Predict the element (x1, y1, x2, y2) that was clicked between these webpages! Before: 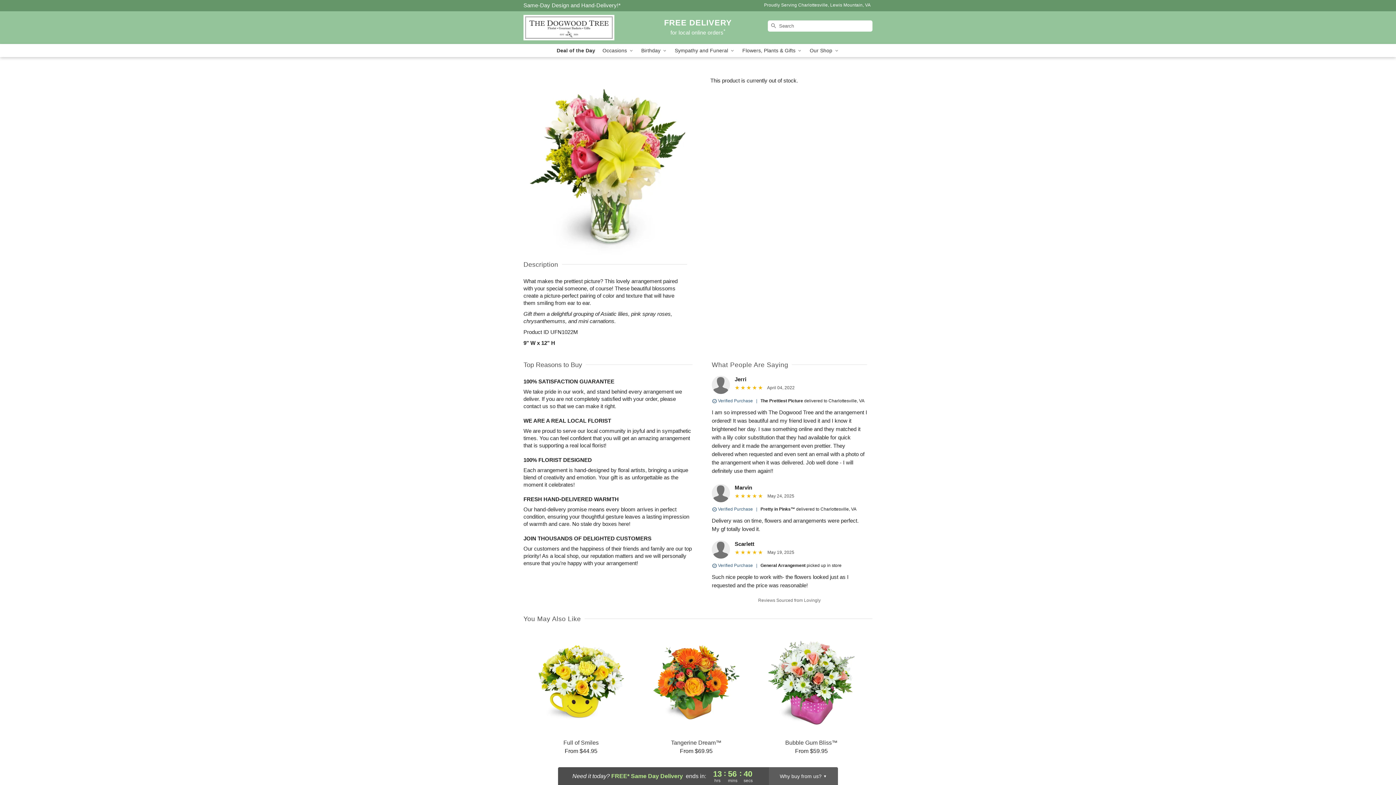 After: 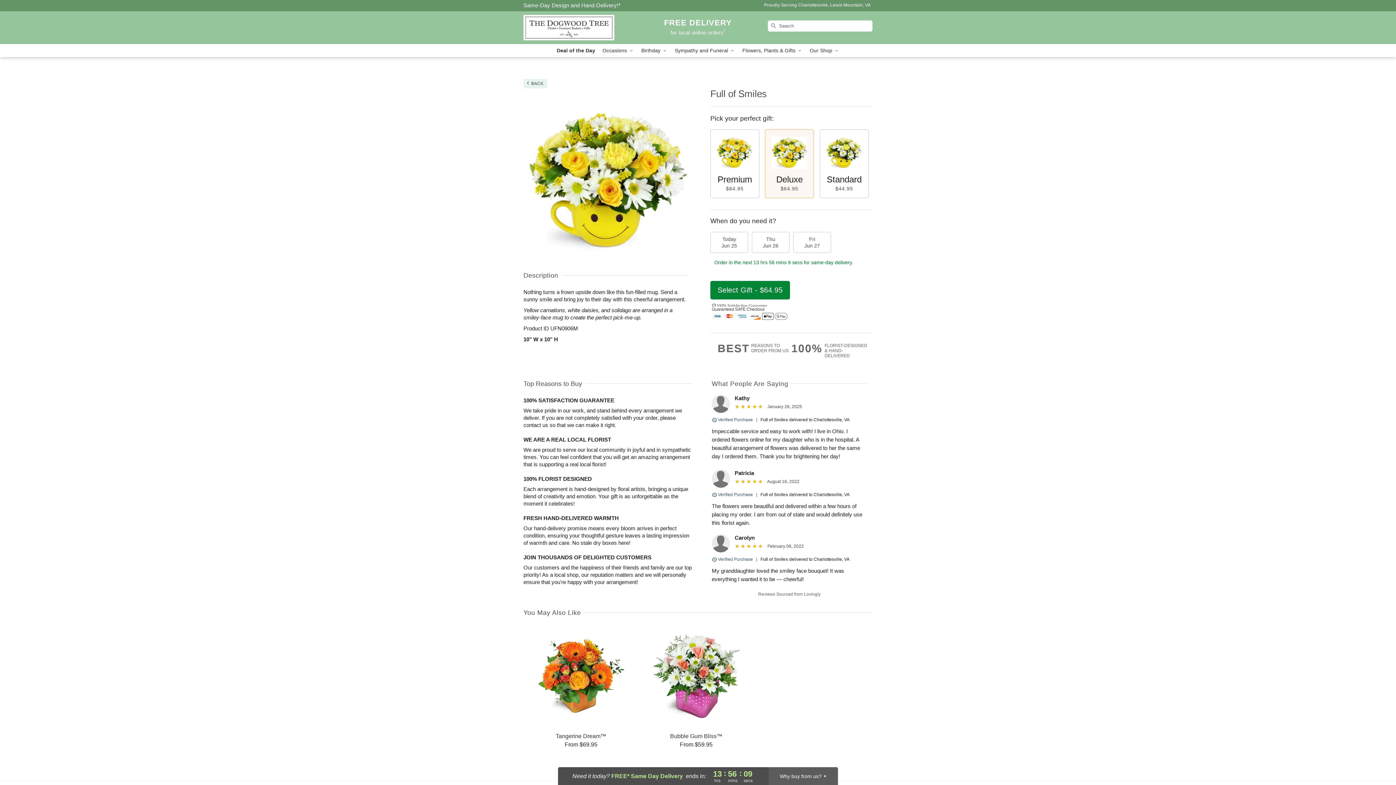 Action: label: Full of Smiles

From $44.95 bbox: (524, 632, 638, 755)